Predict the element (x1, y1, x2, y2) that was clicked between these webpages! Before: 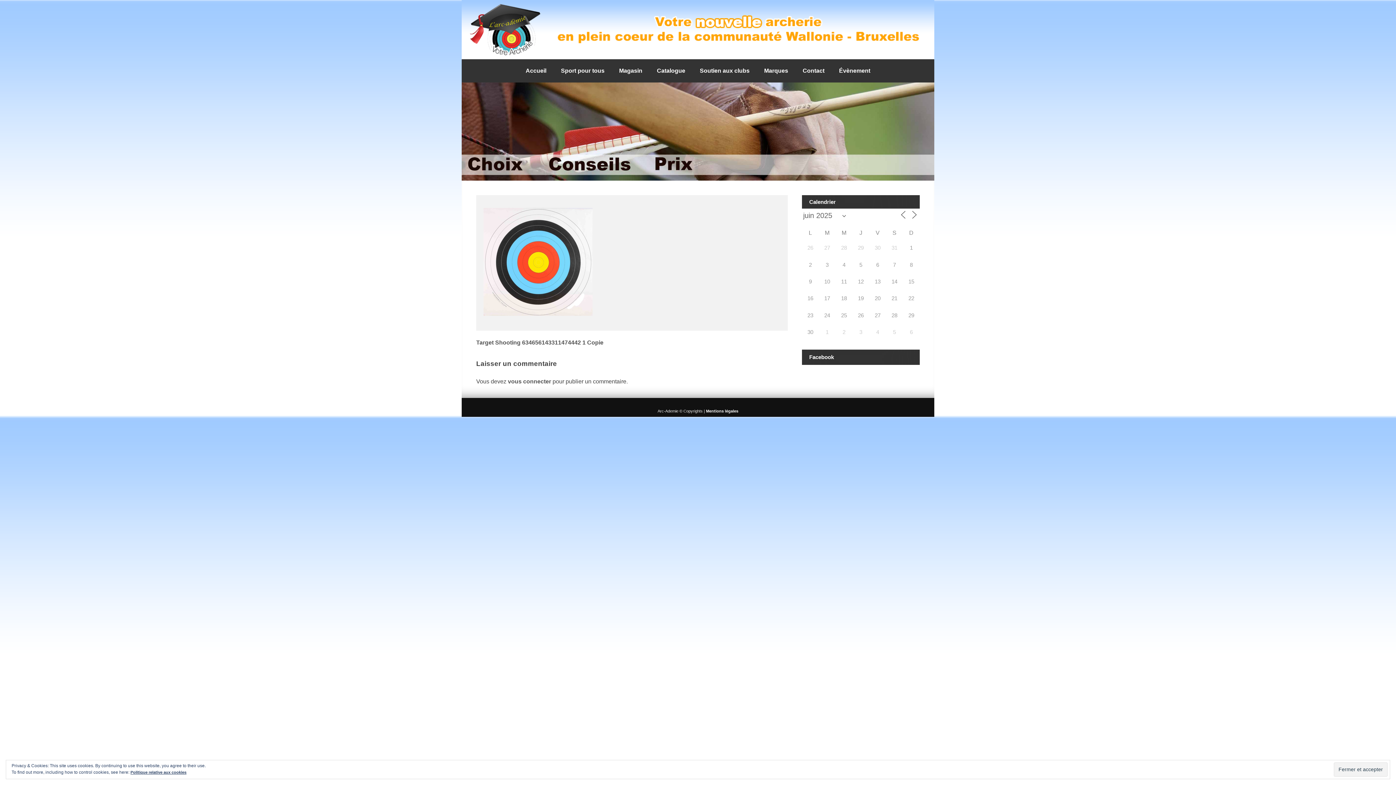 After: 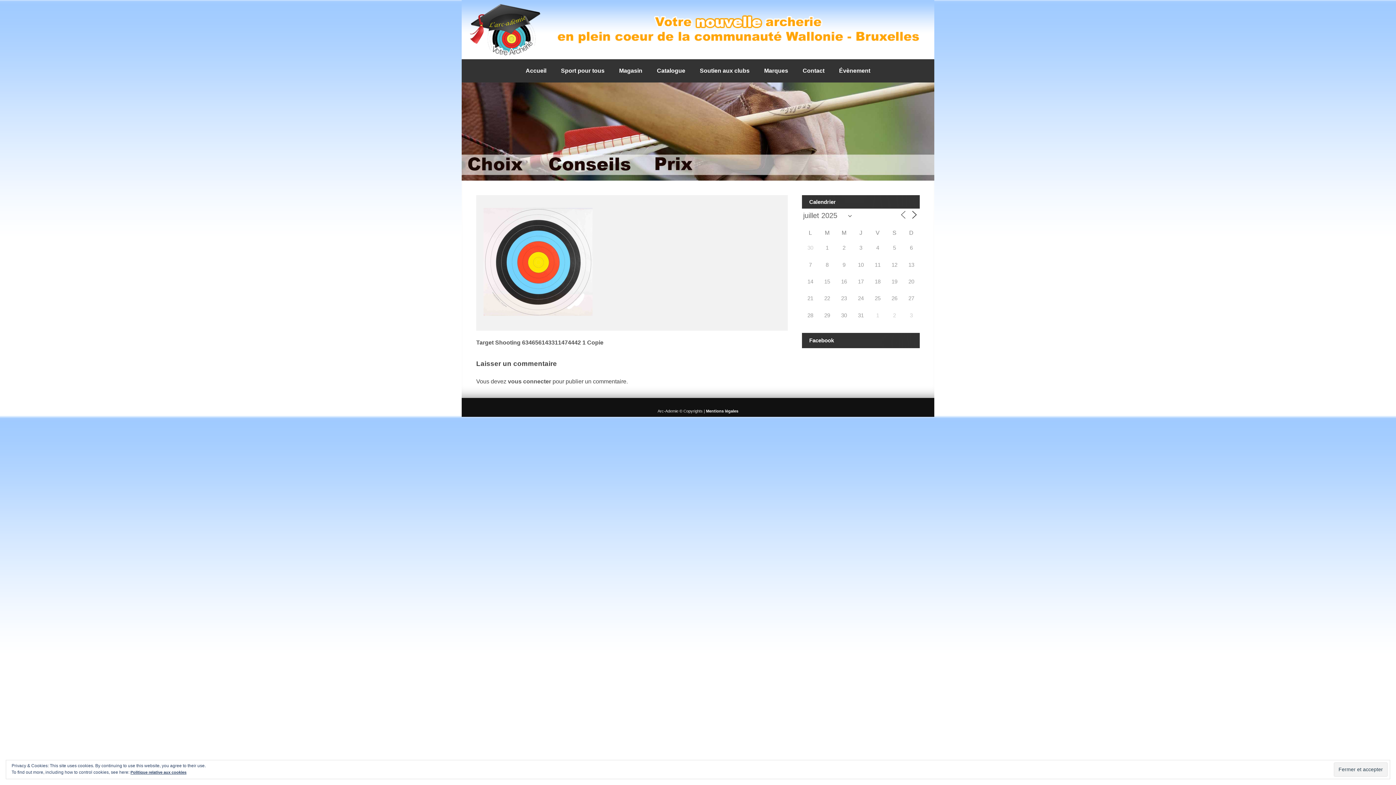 Action: bbox: (909, 210, 919, 219)